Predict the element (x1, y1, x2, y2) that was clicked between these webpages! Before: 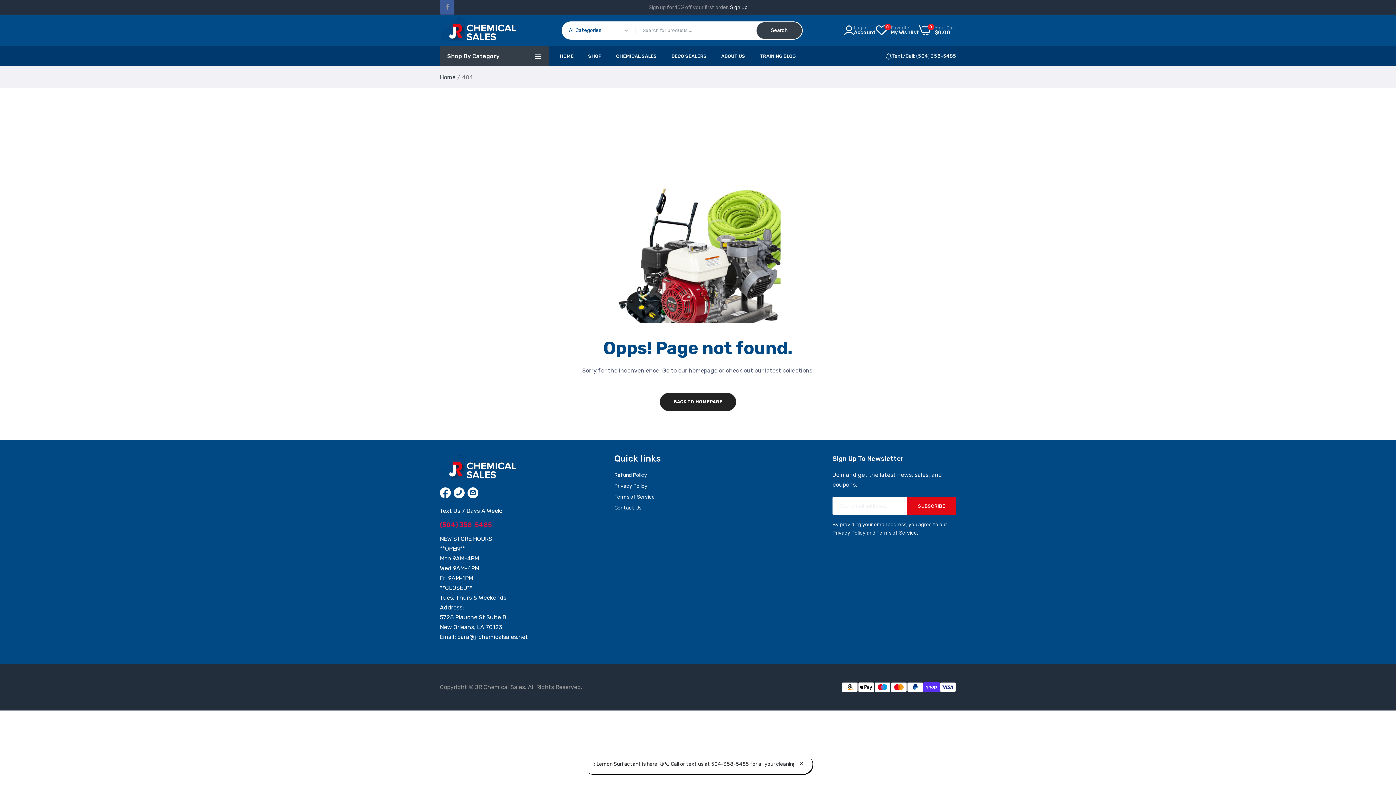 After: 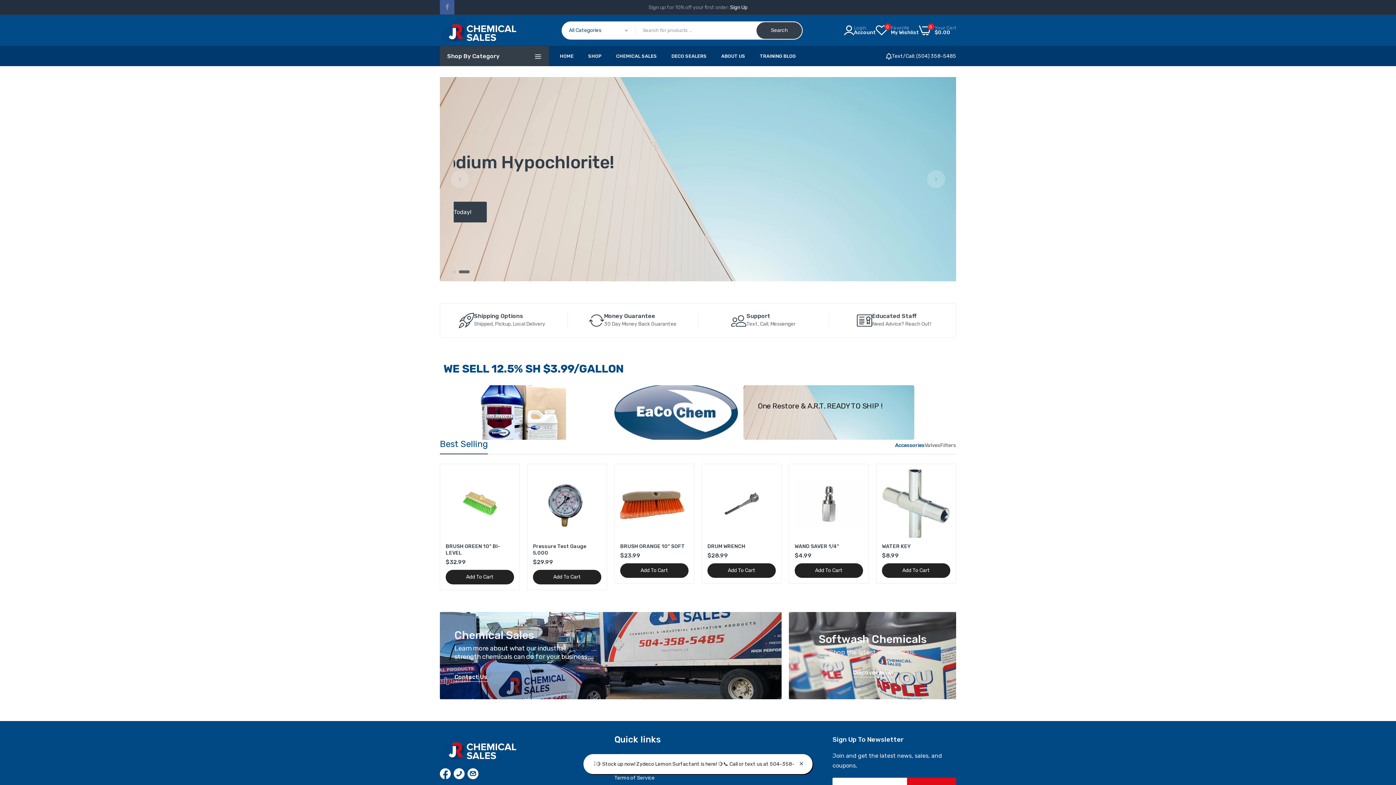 Action: bbox: (440, 454, 563, 480)